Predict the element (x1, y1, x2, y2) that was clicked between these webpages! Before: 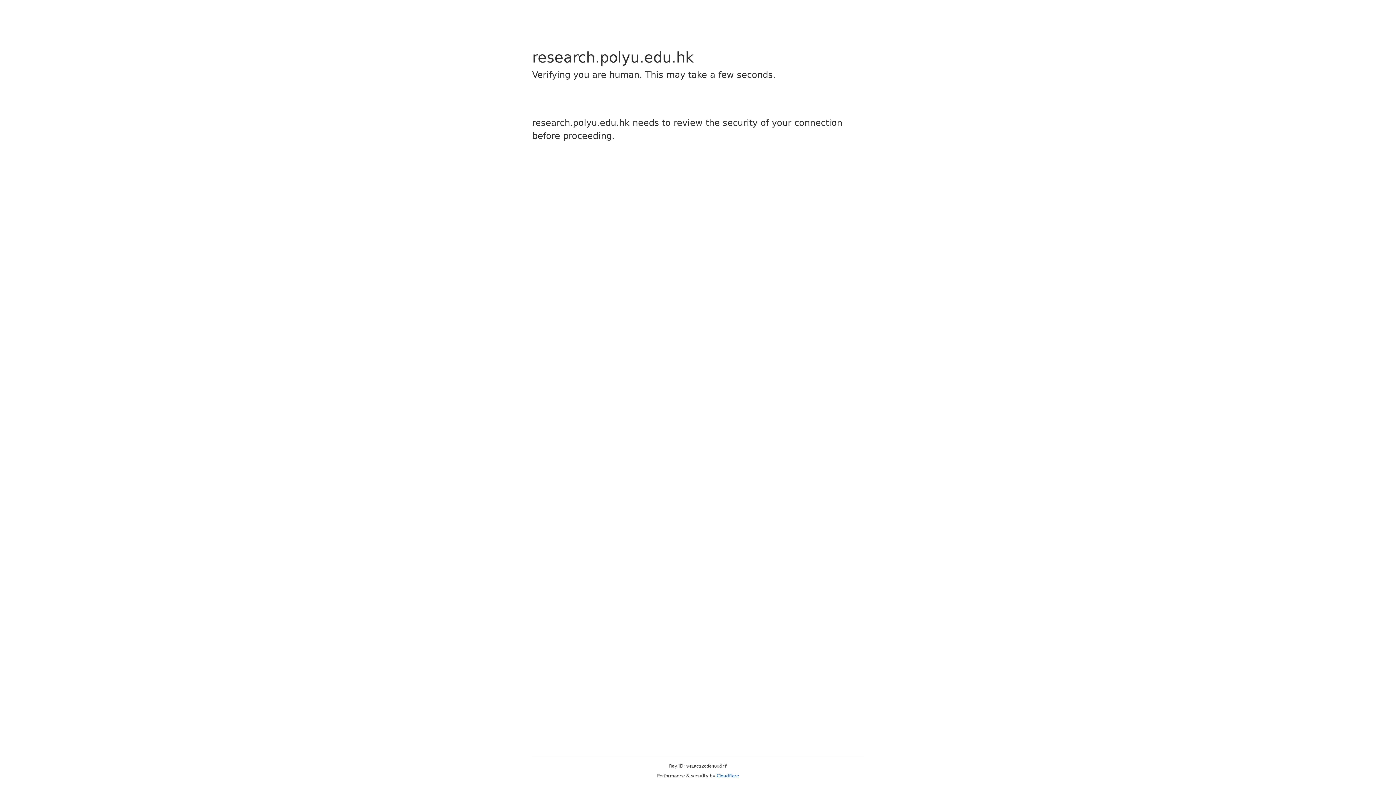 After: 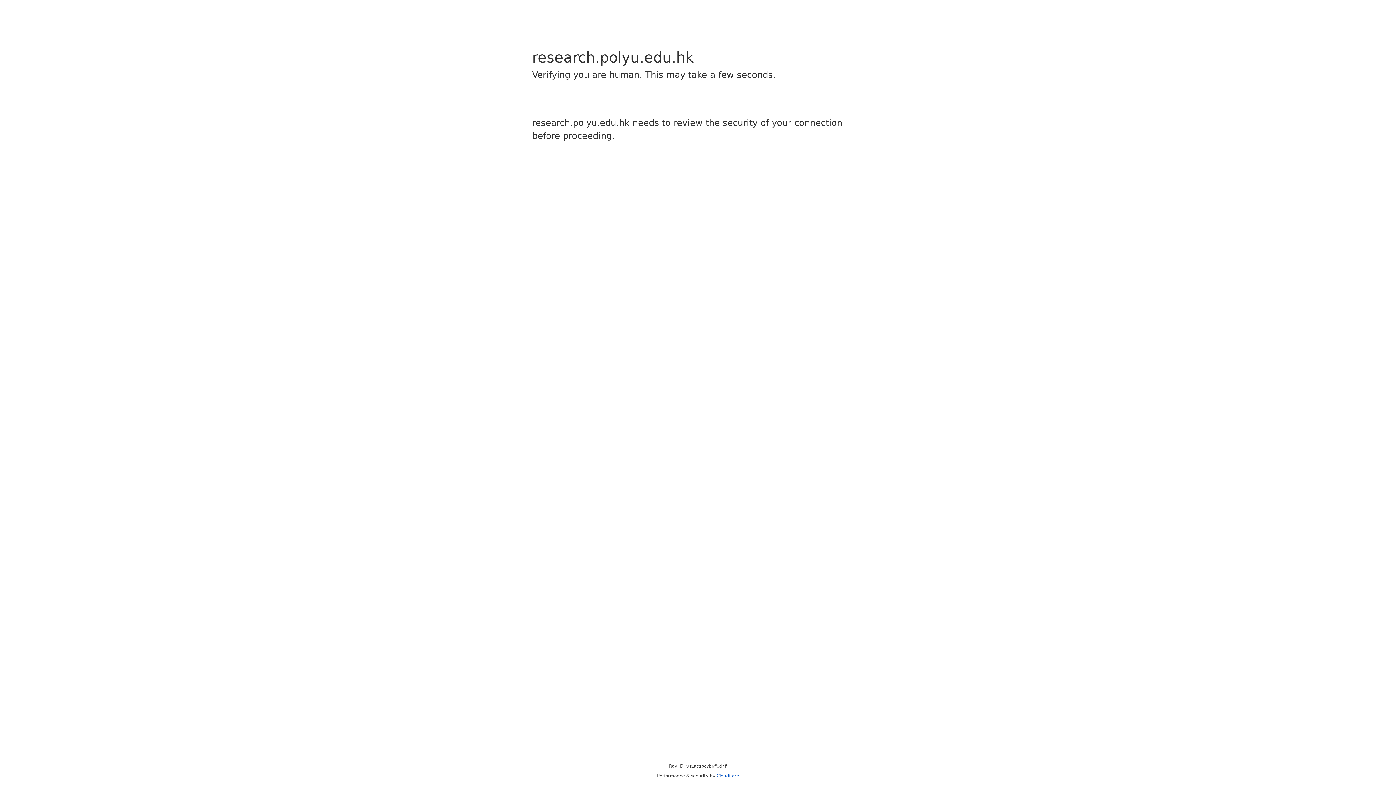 Action: bbox: (716, 773, 739, 778) label: Cloudflare